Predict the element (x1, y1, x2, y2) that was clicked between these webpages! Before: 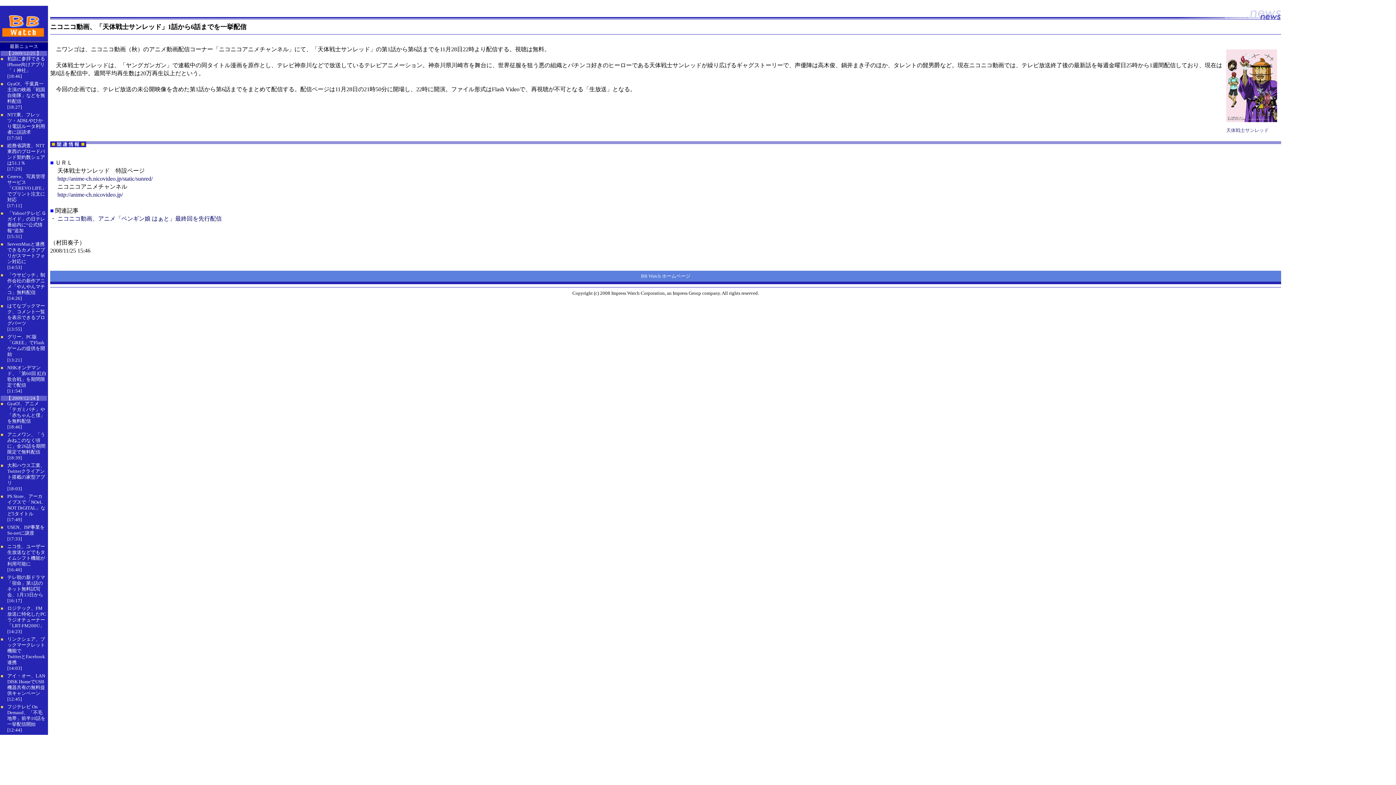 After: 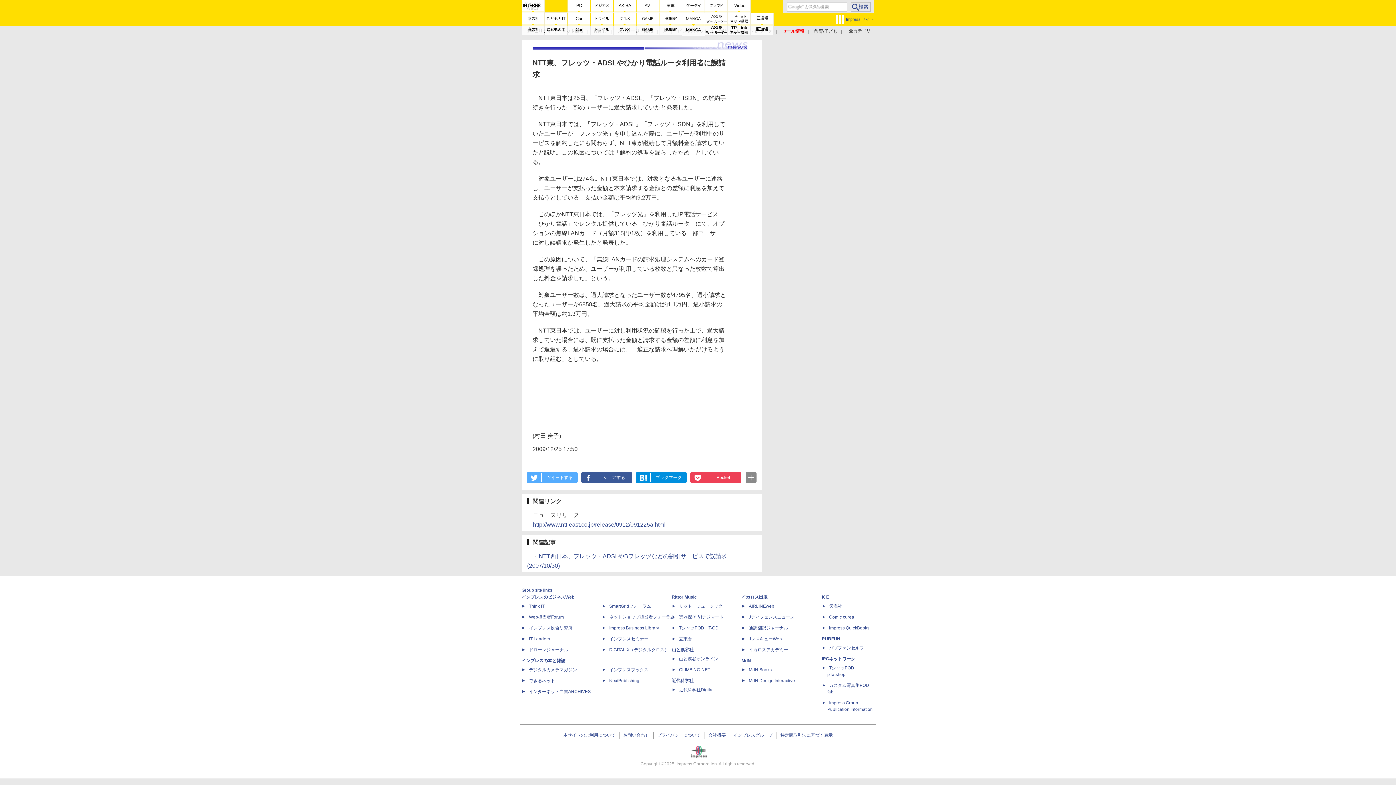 Action: label: NTT東、フレッツ・ADSLやひかり電話ルータ利用者に誤請求 bbox: (7, 112, 45, 134)